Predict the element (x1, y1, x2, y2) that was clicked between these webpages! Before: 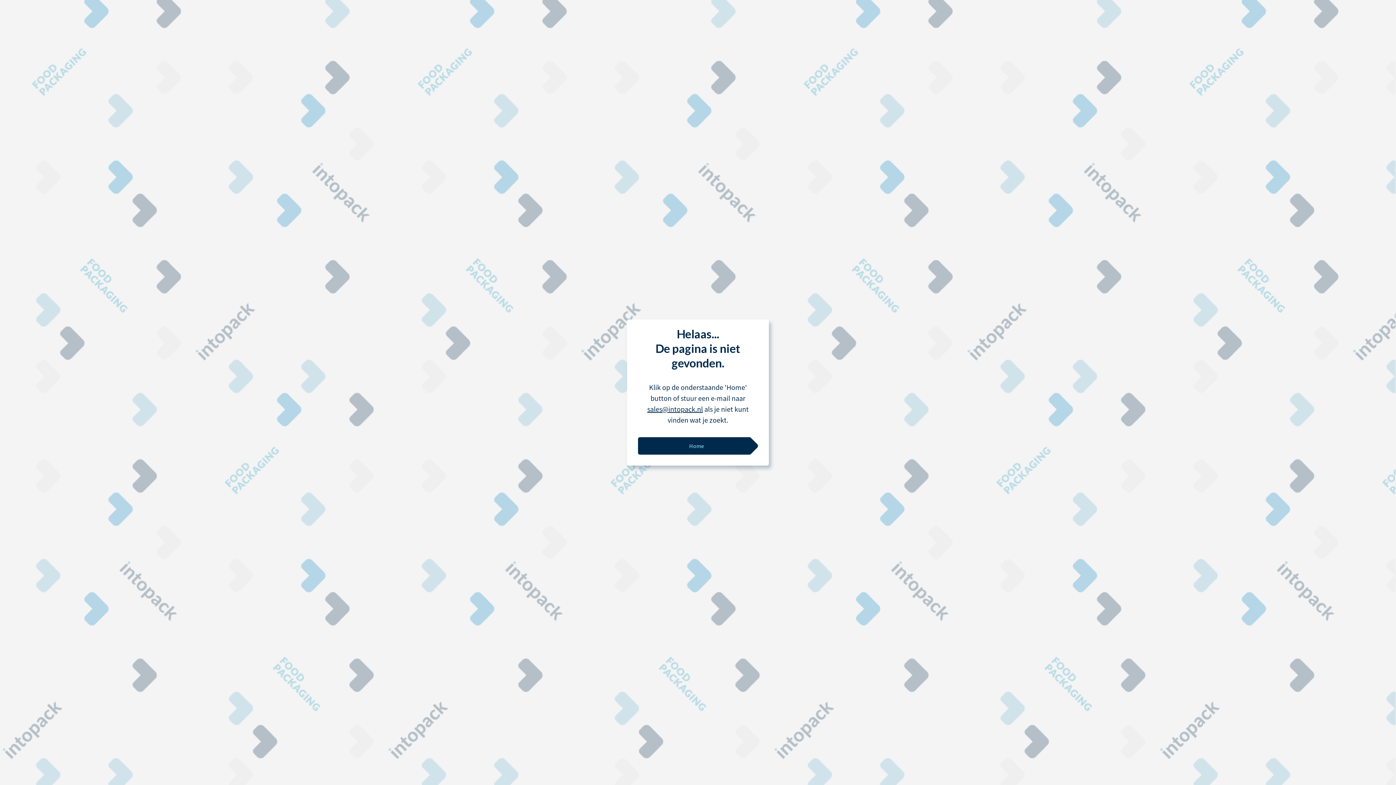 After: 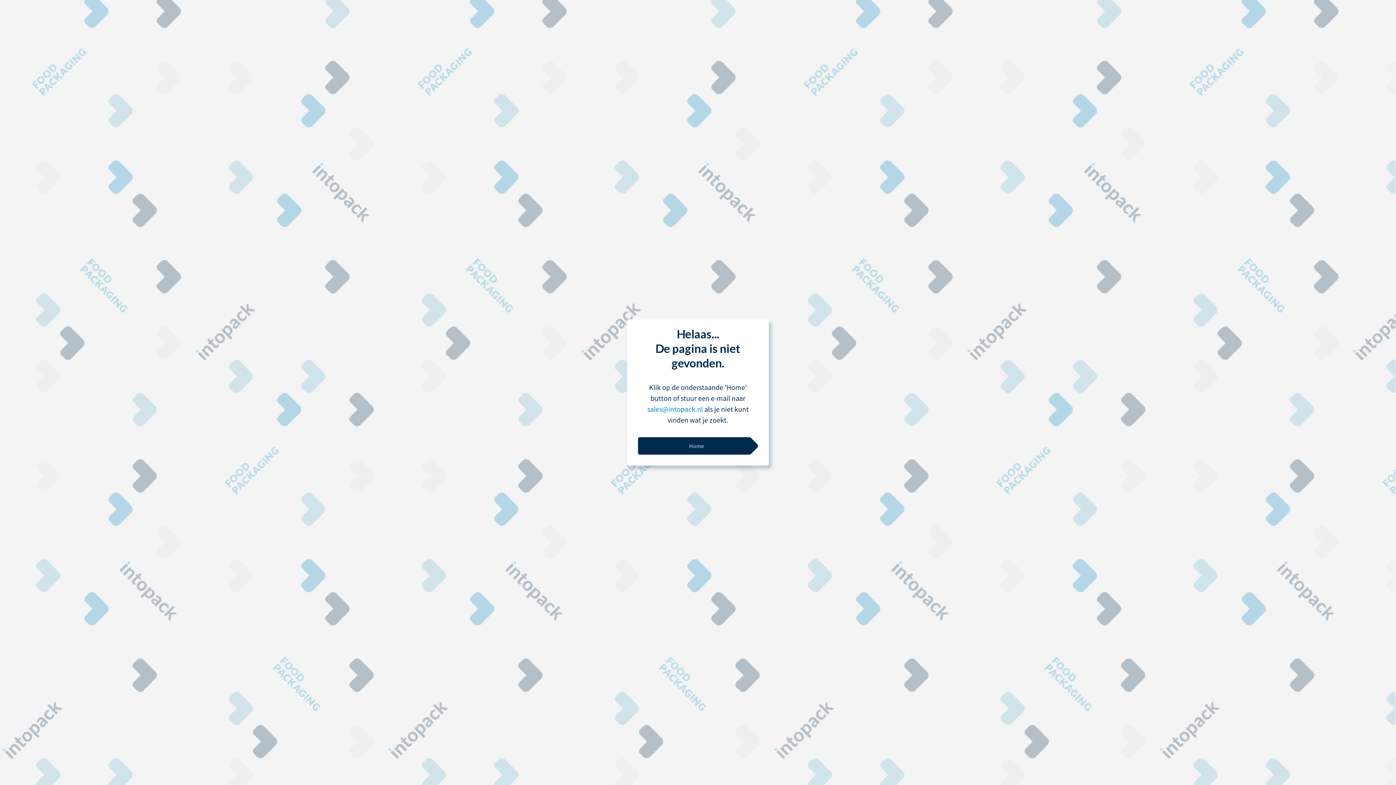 Action: bbox: (647, 404, 703, 413) label: sales@intopack.nl